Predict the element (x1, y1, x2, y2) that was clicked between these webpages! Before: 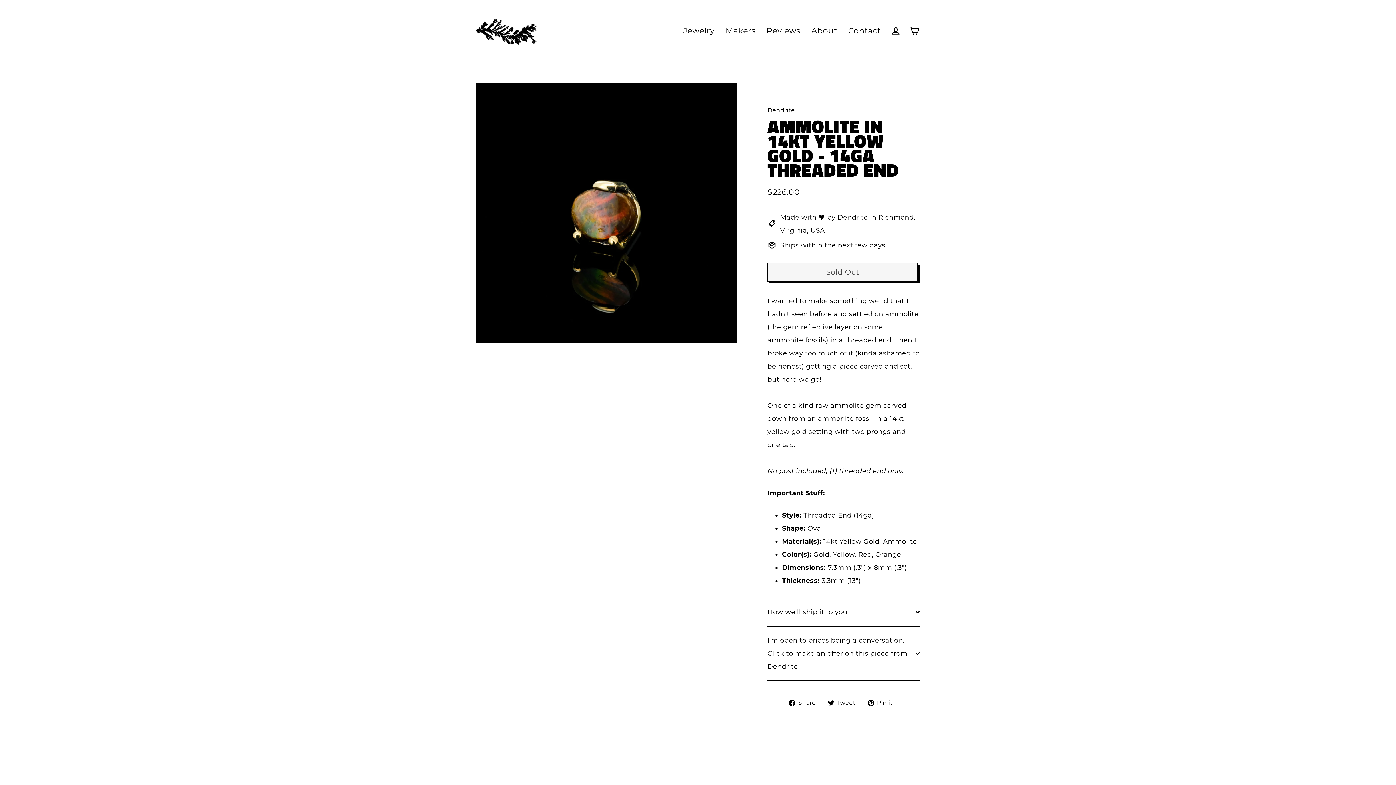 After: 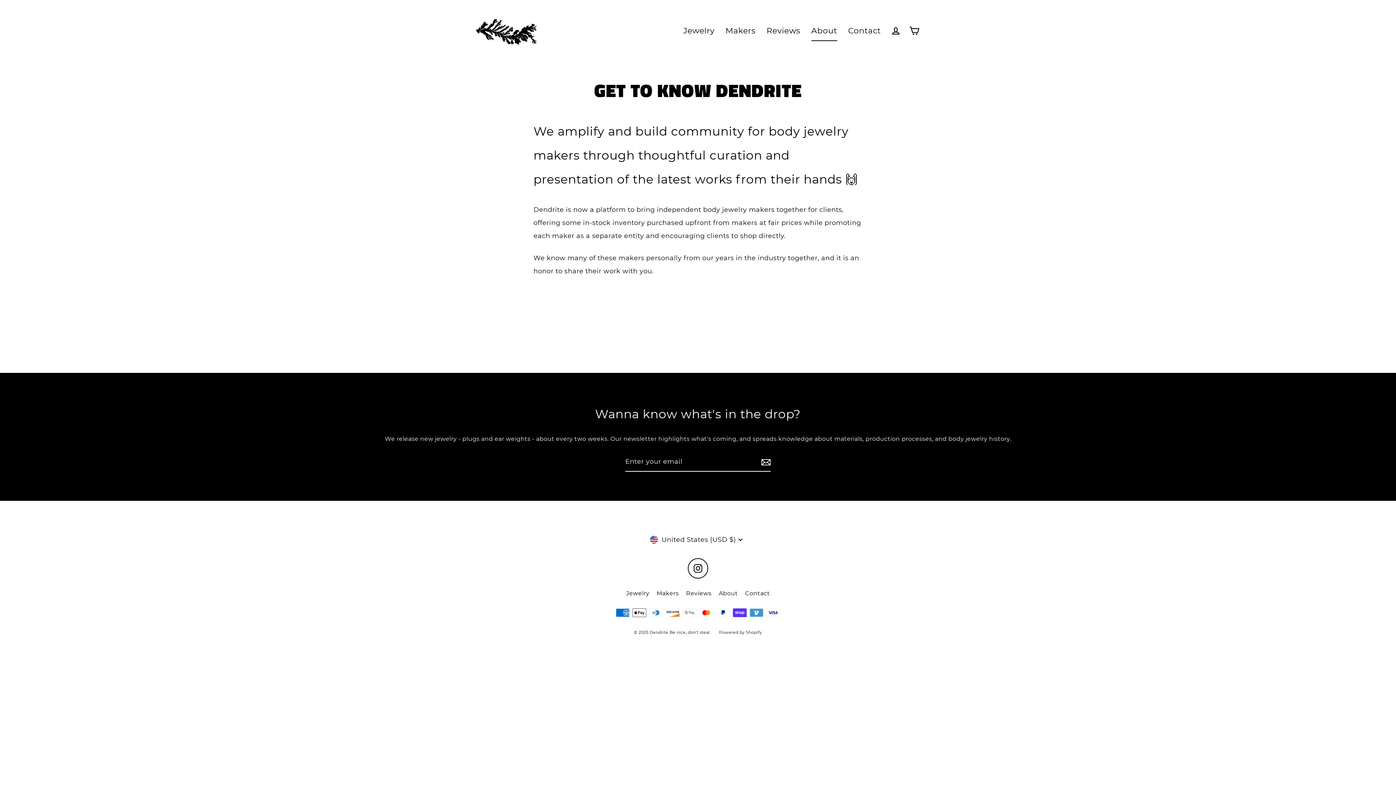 Action: label: About bbox: (806, 20, 842, 41)